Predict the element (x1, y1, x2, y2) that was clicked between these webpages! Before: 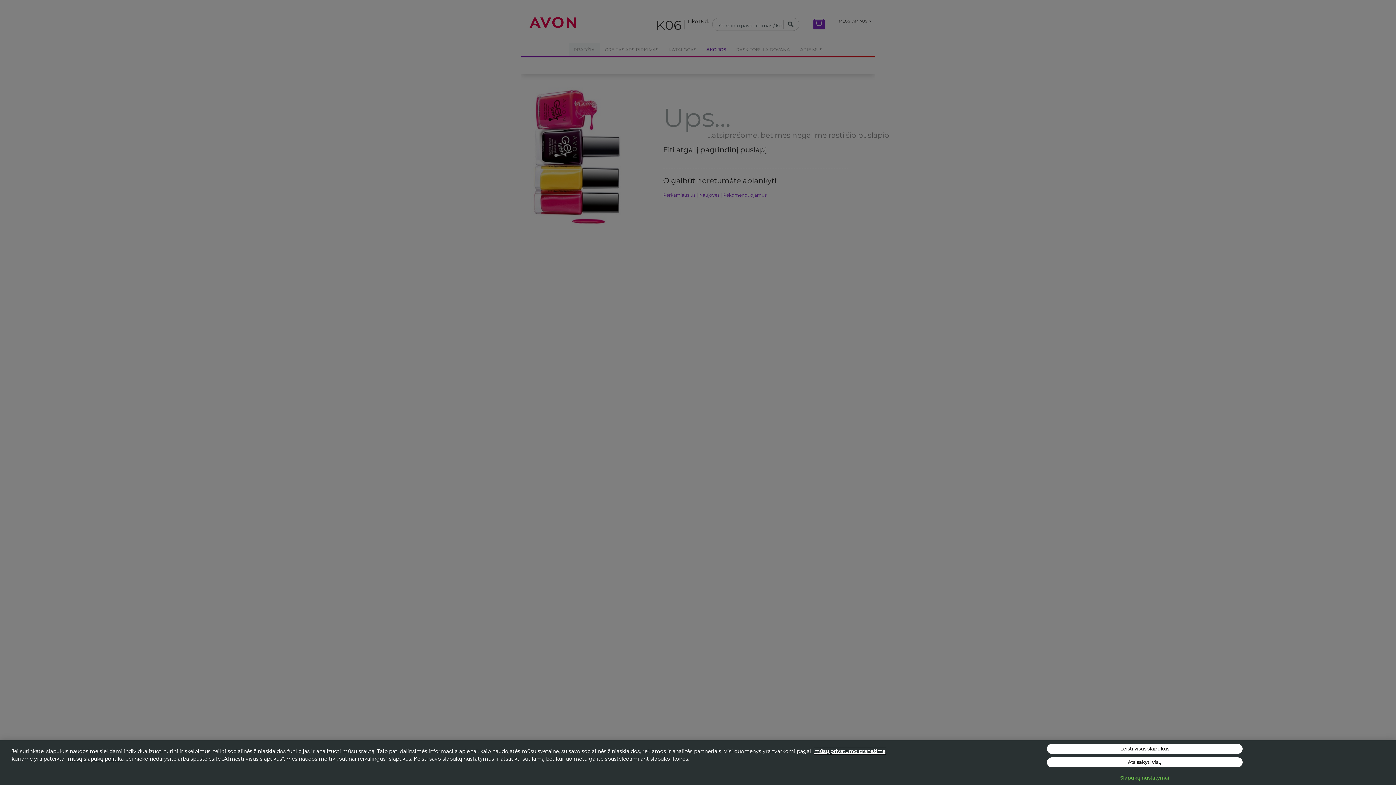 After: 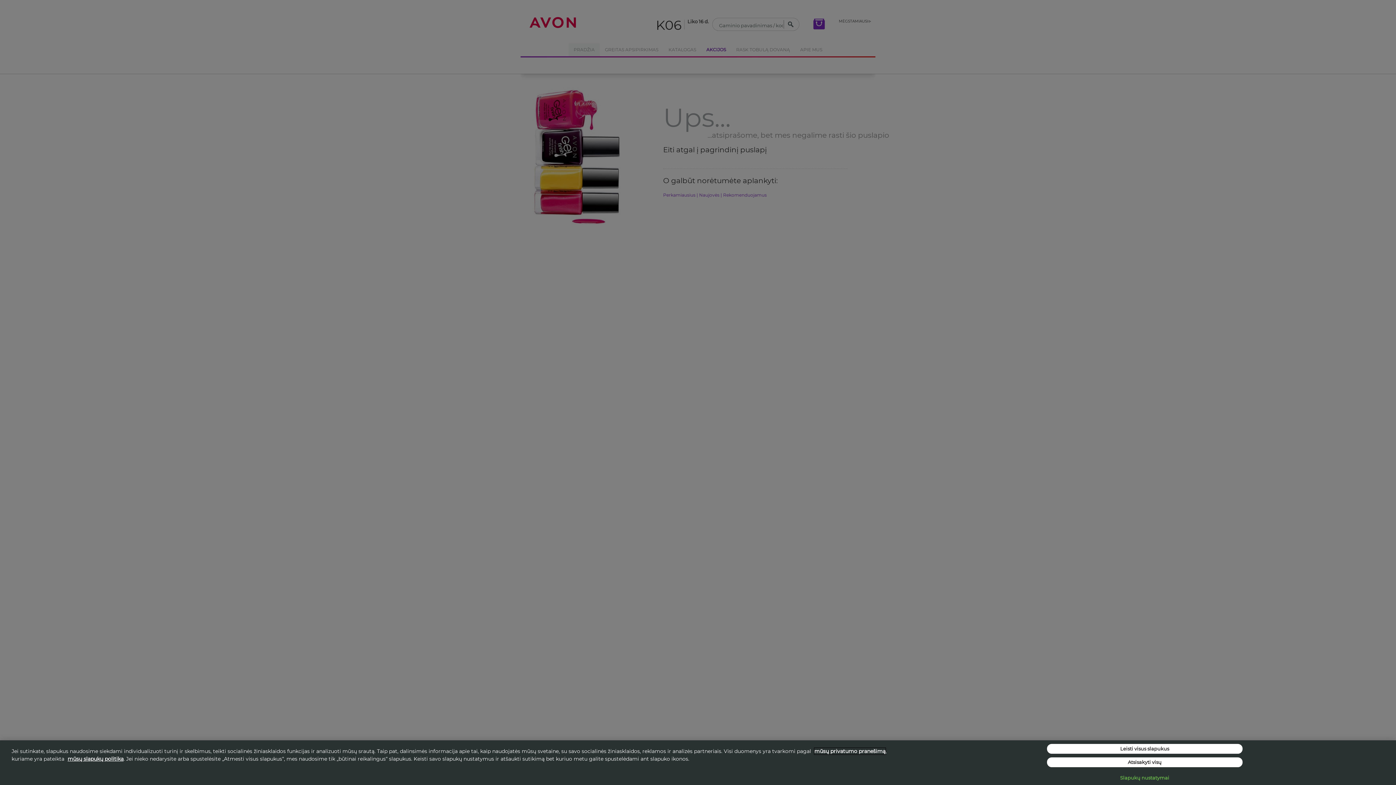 Action: label: mūsų privatumo pranešimą bbox: (814, 748, 885, 754)